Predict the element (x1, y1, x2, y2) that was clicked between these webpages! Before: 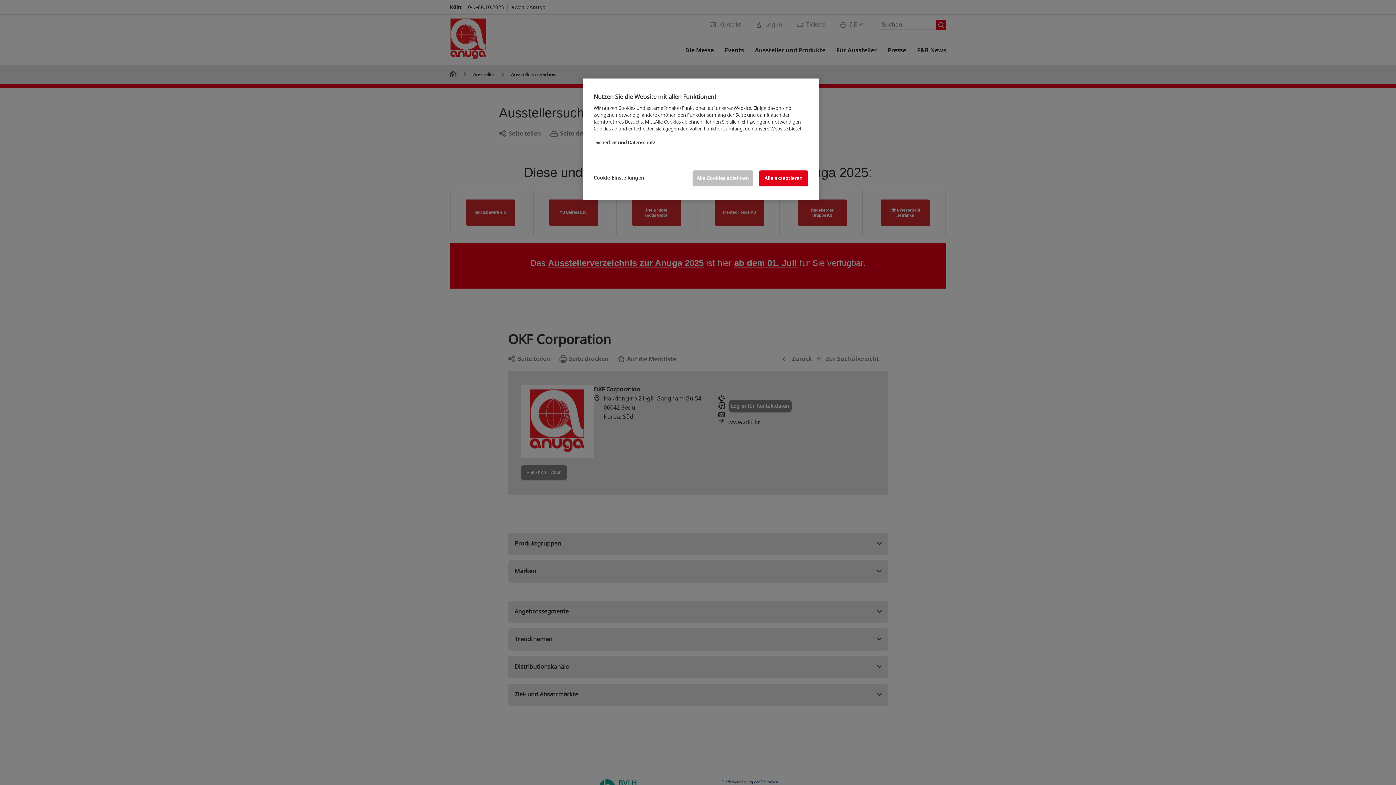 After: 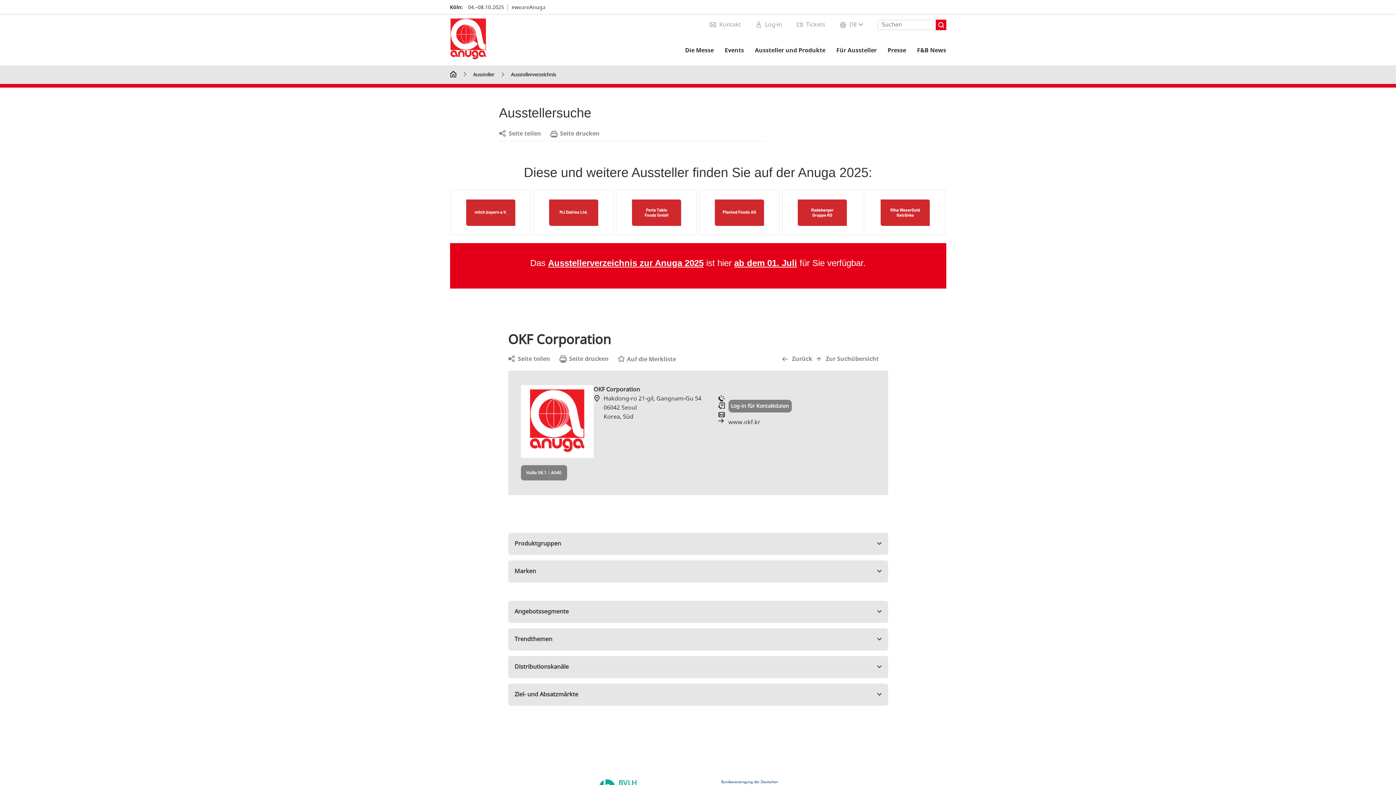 Action: bbox: (692, 170, 753, 186) label: Alle Cookies ablehnen